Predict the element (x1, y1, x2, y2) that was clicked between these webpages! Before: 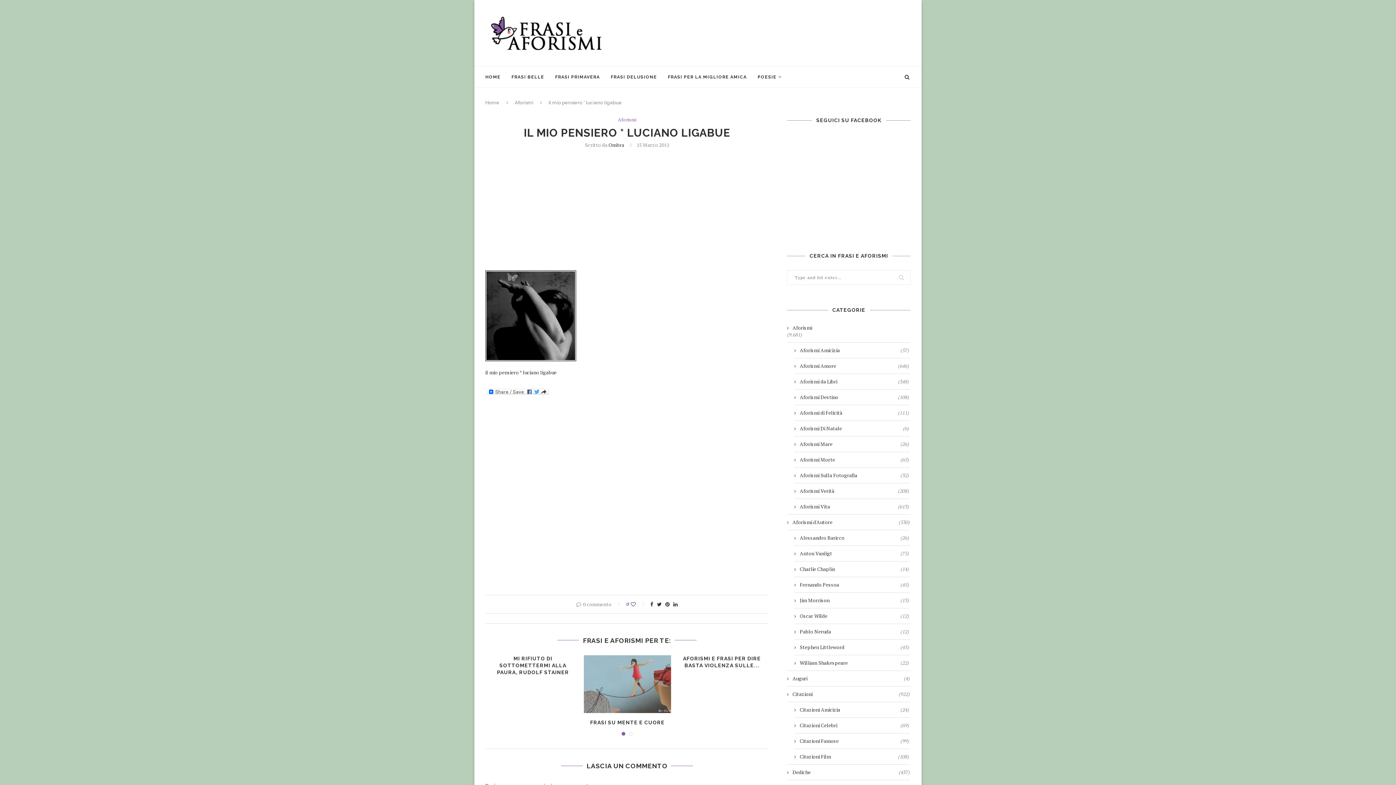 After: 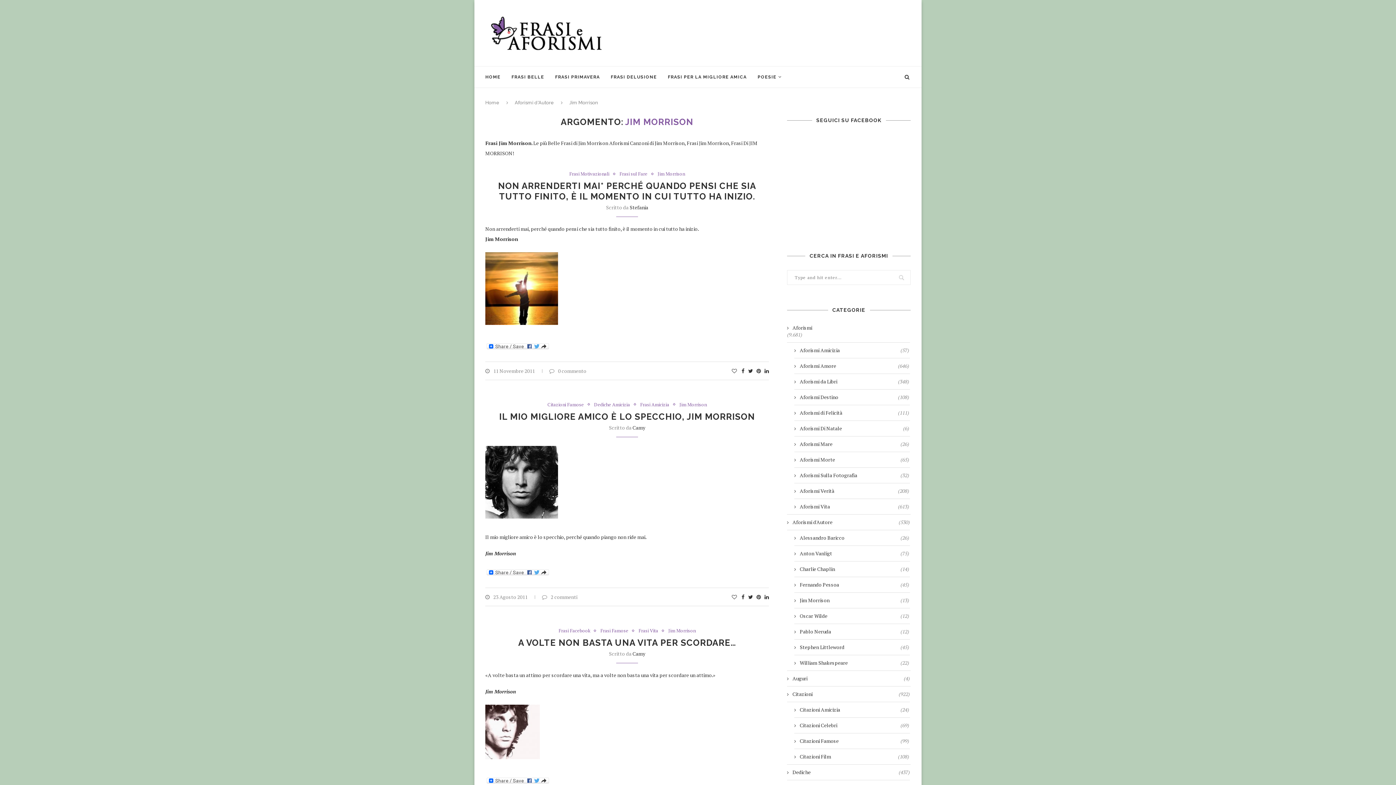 Action: label: Jim Morrison
(13) bbox: (794, 597, 909, 604)